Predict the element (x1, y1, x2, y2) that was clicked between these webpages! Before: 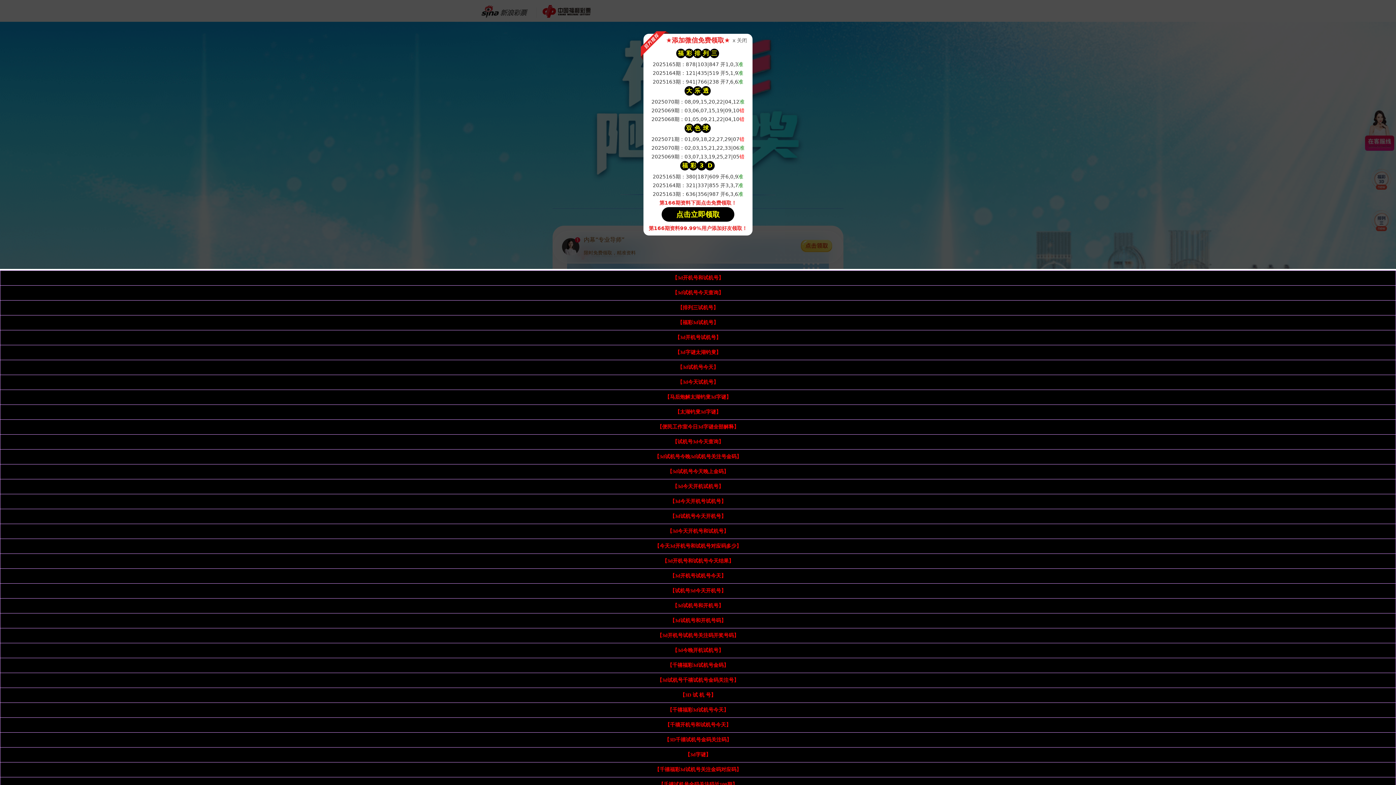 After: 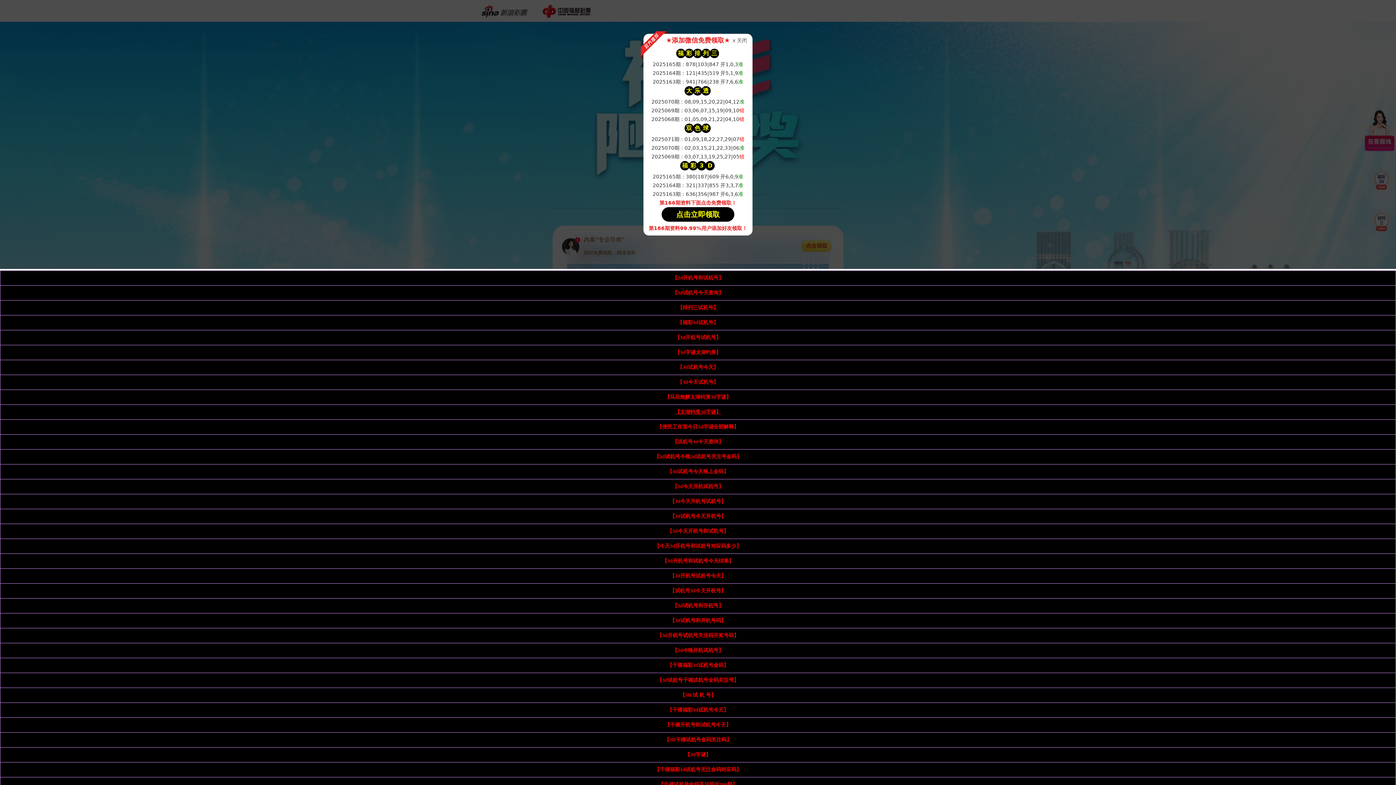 Action: bbox: (675, 409, 721, 414) label: 【太湖钓叟3d字谜】